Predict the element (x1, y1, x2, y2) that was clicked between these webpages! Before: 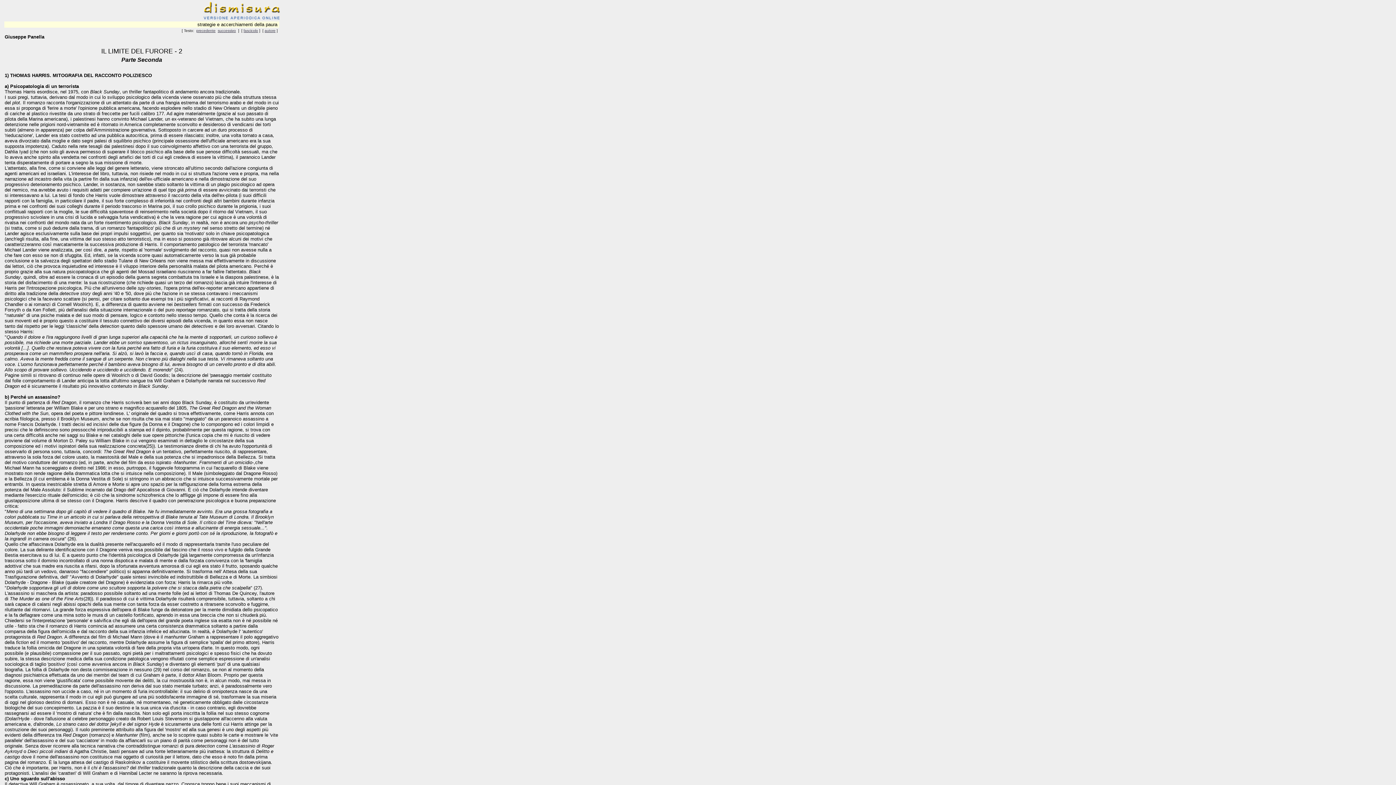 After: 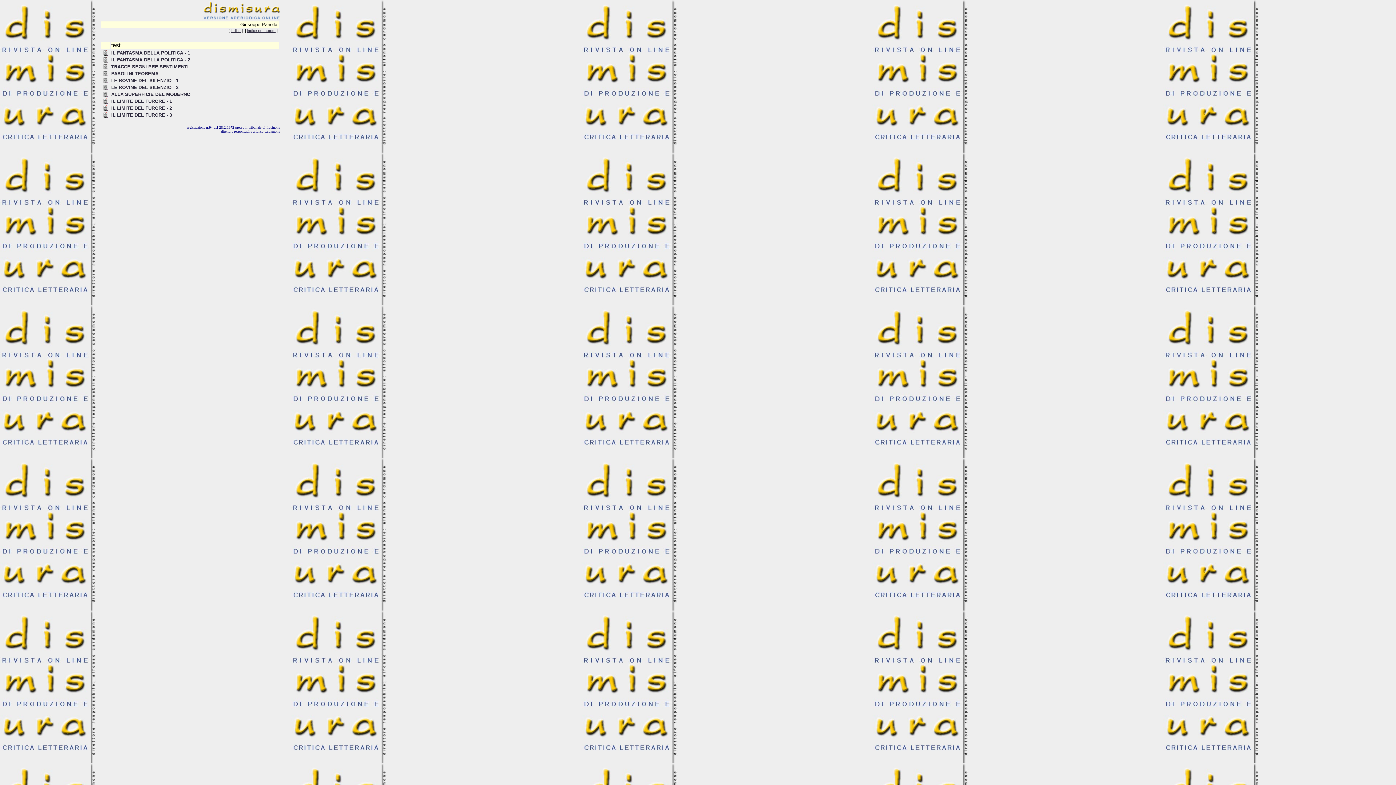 Action: label: autore bbox: (264, 28, 275, 32)